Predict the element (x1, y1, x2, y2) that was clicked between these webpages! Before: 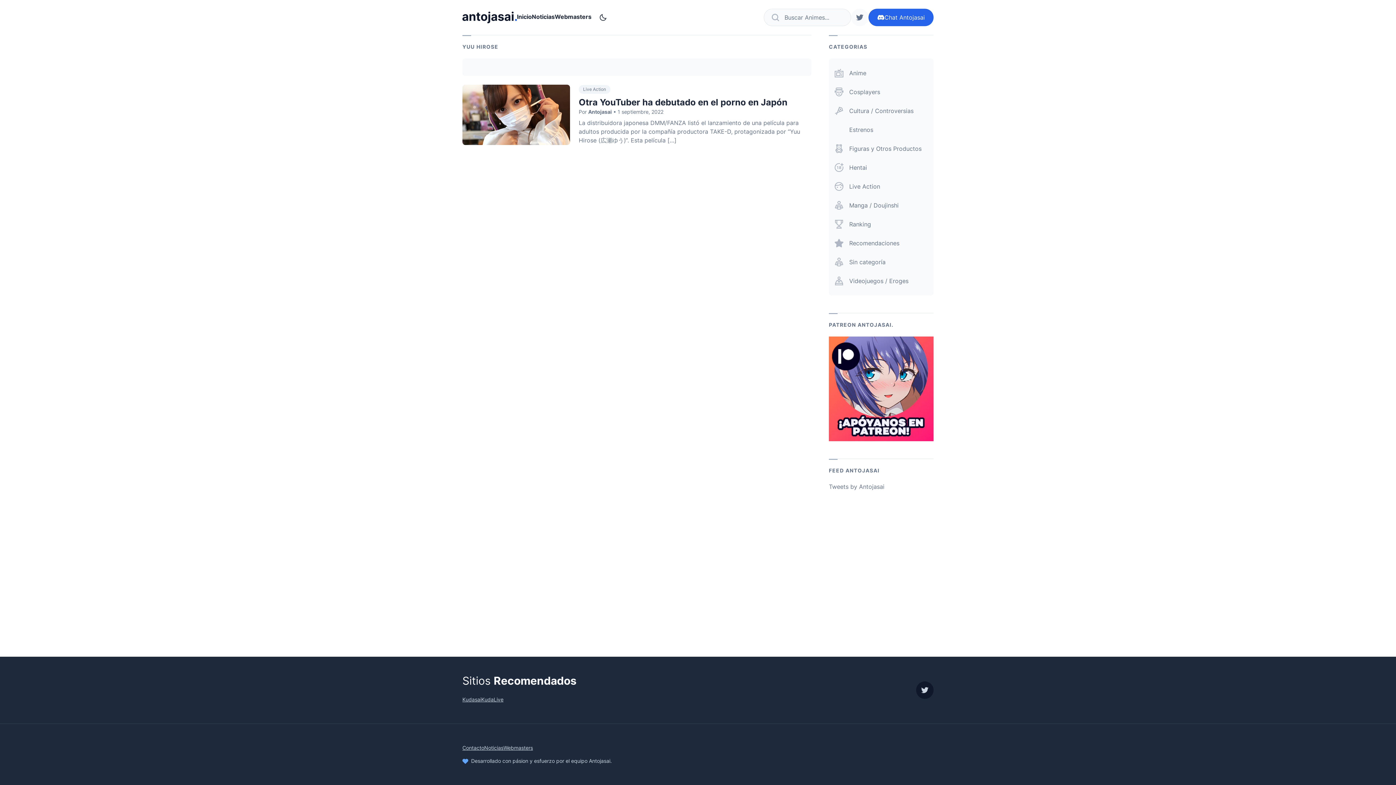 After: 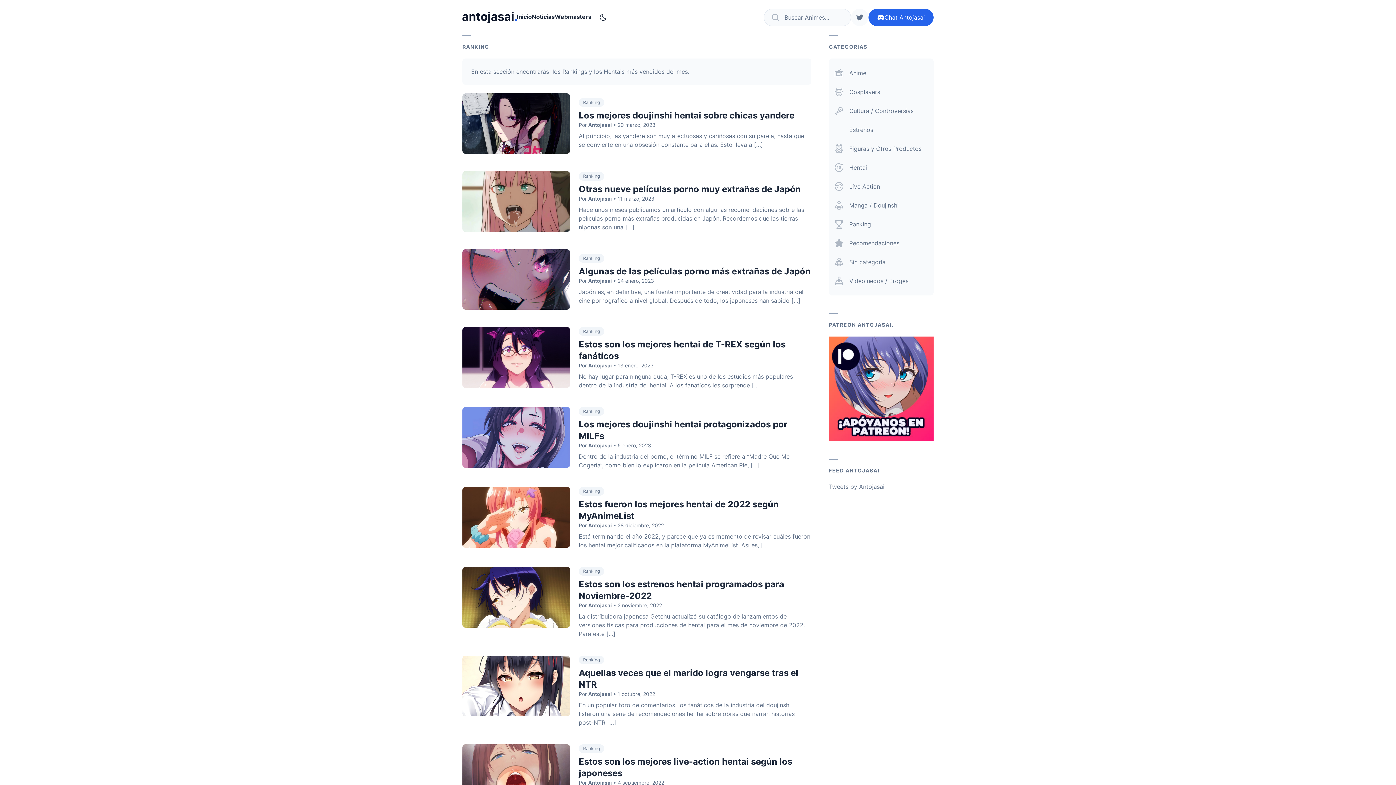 Action: label: Ranking bbox: (829, 215, 933, 233)